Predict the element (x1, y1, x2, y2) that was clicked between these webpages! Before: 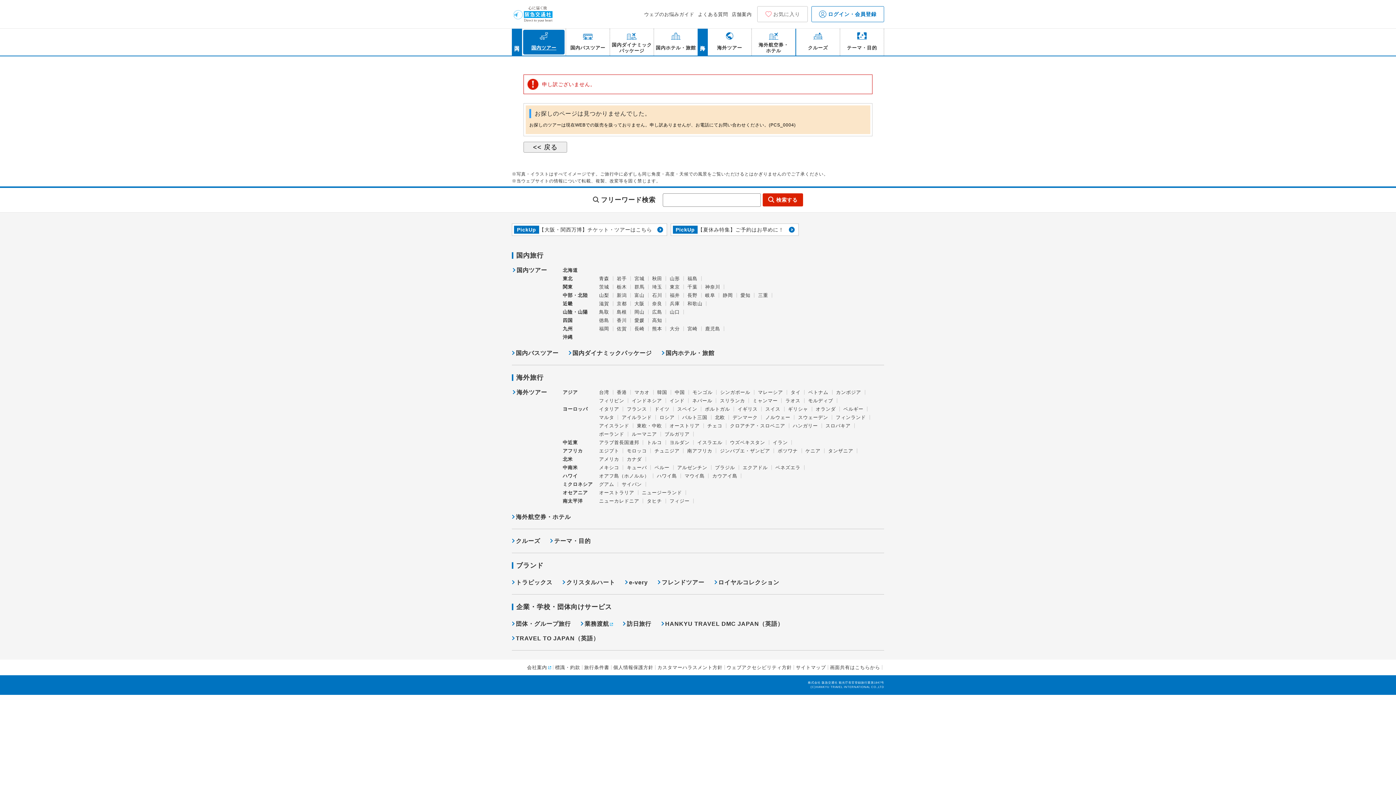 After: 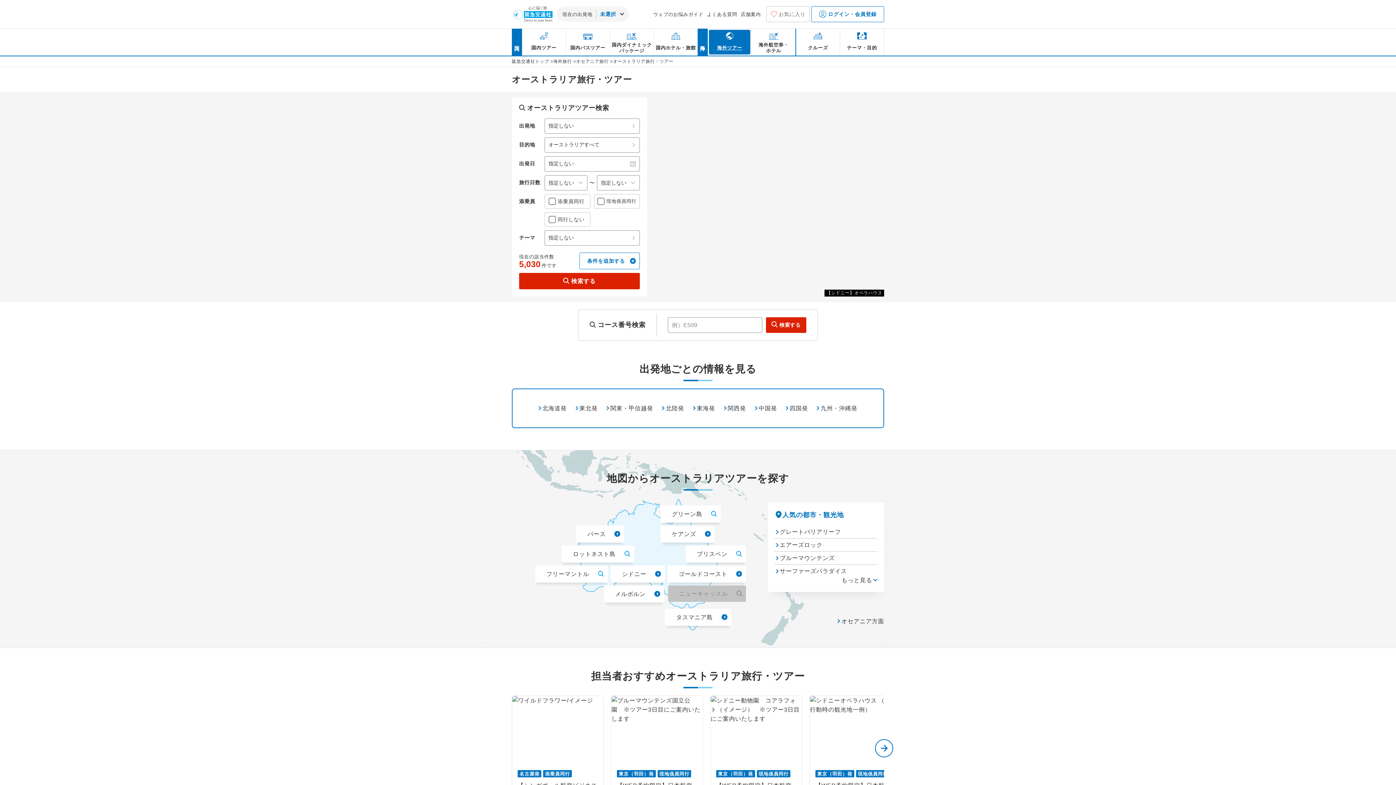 Action: label: オーストラリア bbox: (599, 490, 634, 495)